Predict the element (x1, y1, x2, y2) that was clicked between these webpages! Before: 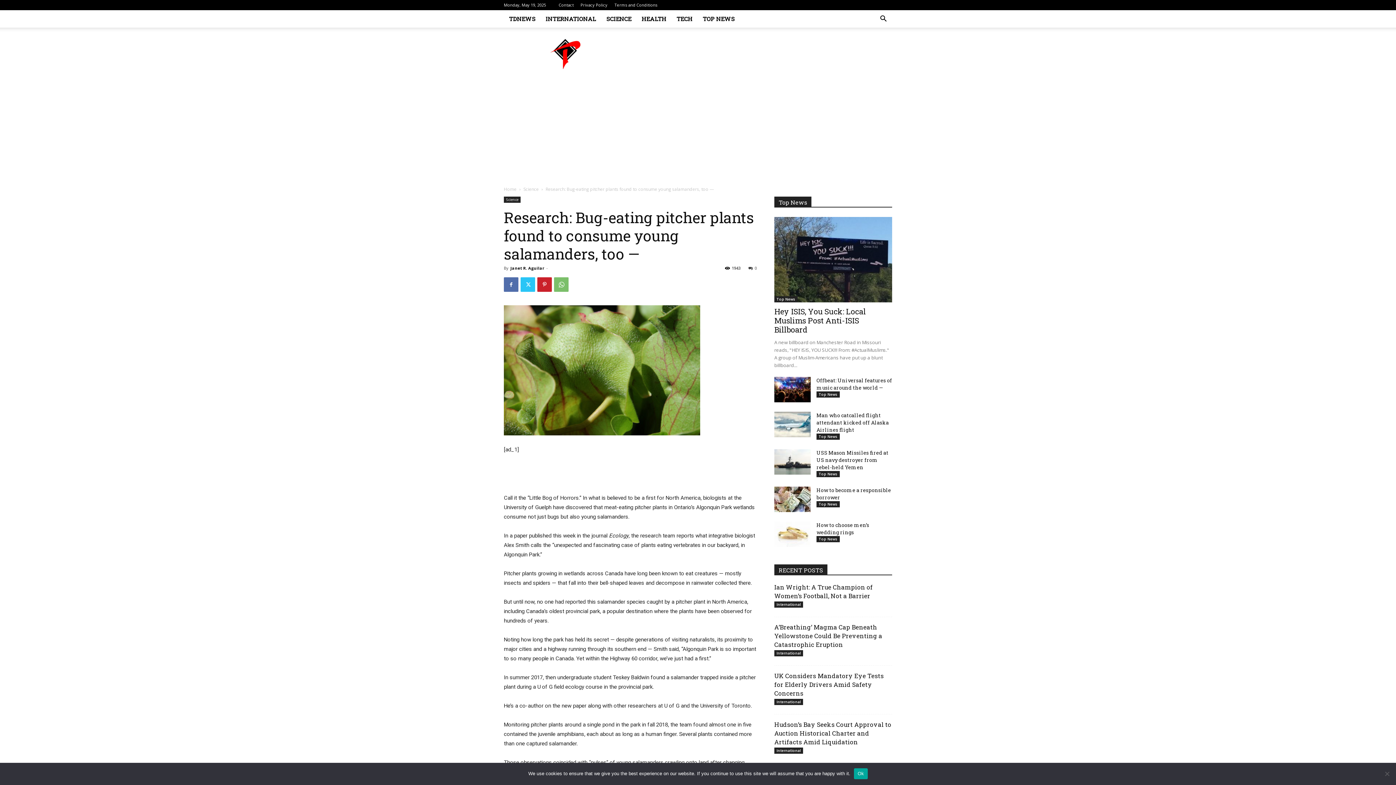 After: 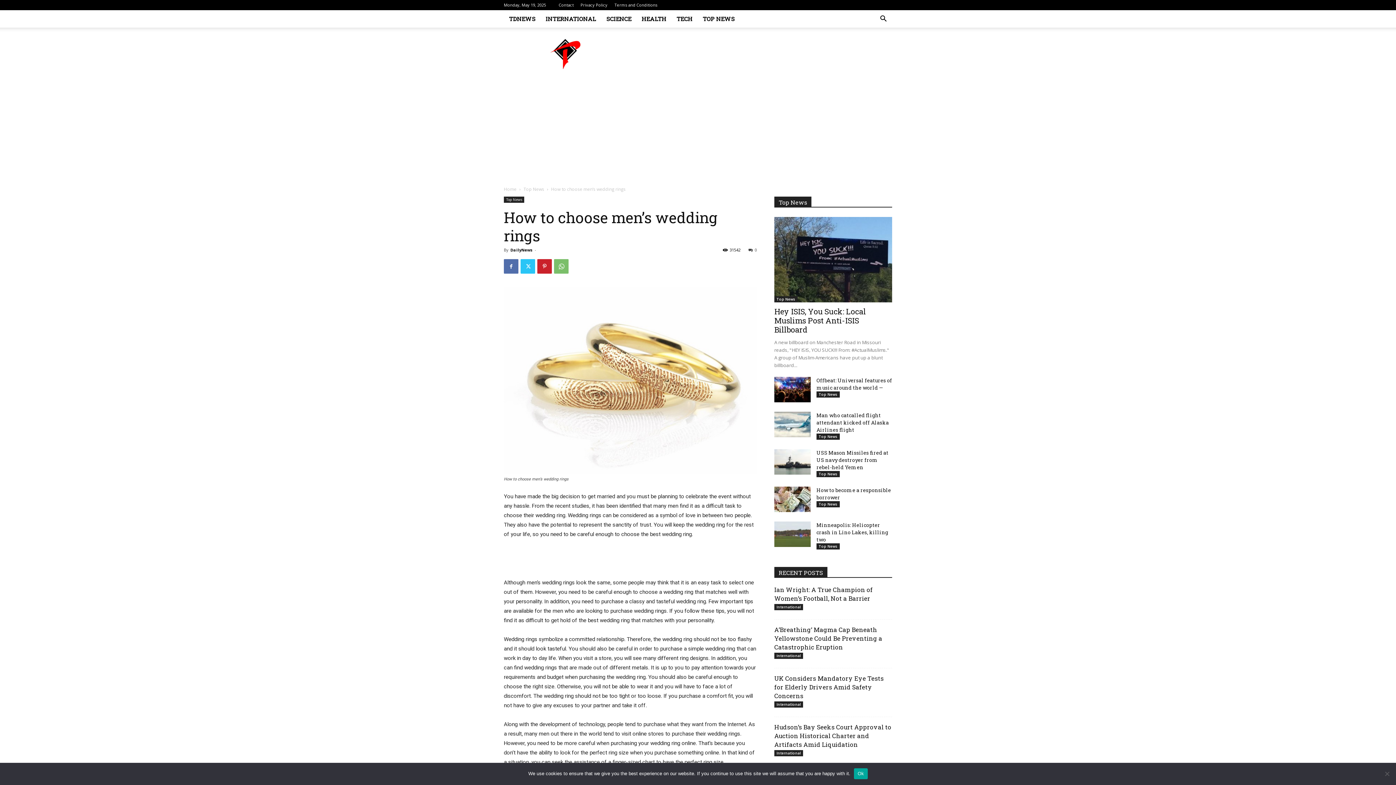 Action: label: How to choose men’s wedding rings bbox: (816, 521, 869, 536)